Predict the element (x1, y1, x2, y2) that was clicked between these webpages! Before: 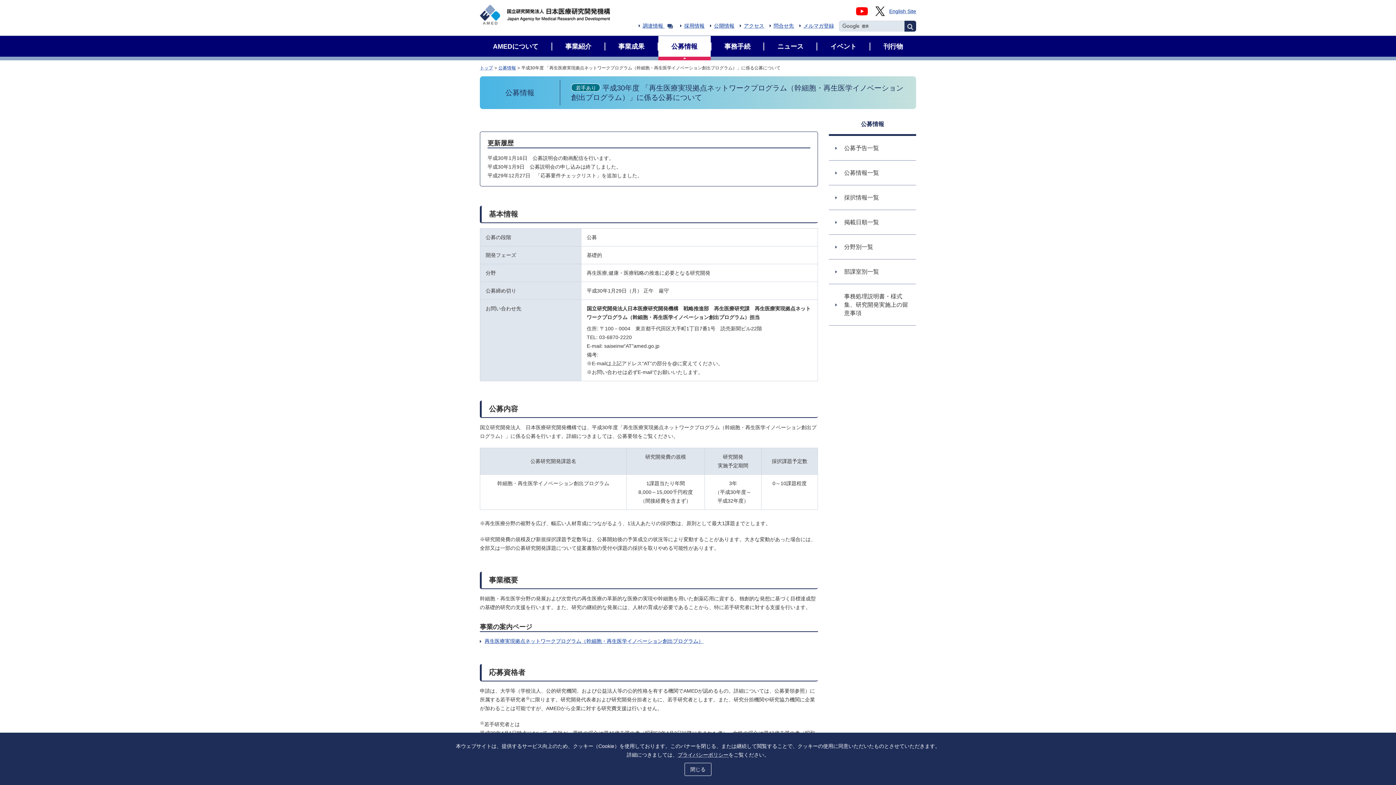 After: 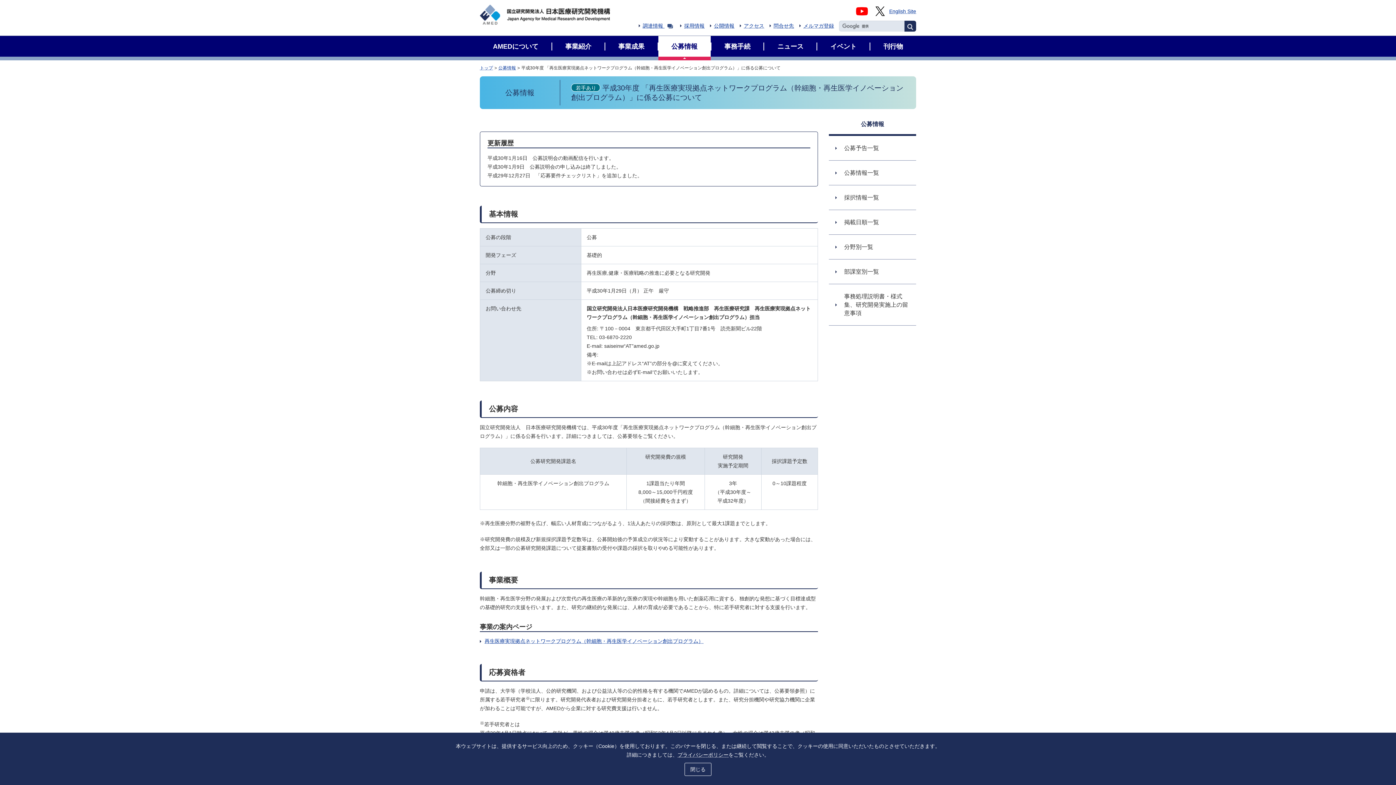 Action: bbox: (853, 11, 871, 17)